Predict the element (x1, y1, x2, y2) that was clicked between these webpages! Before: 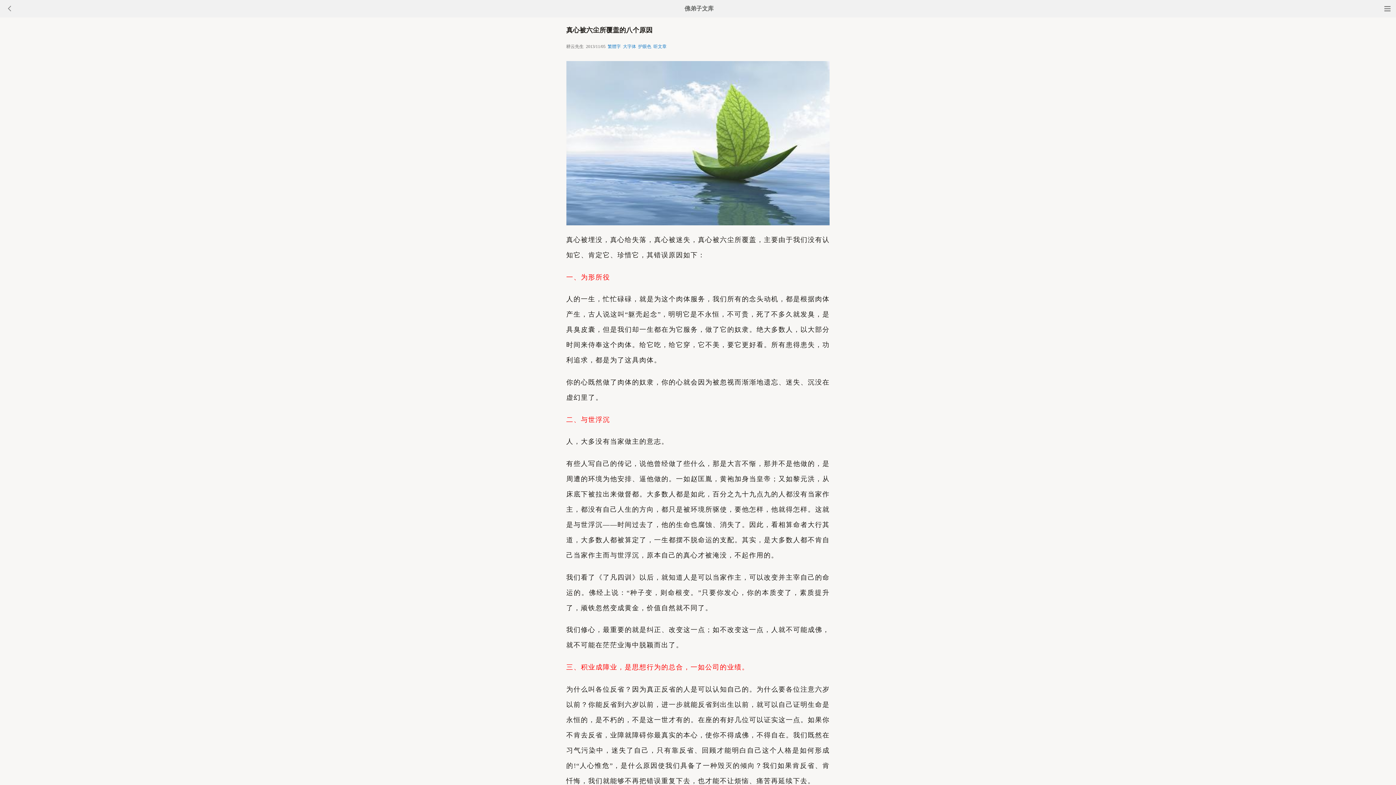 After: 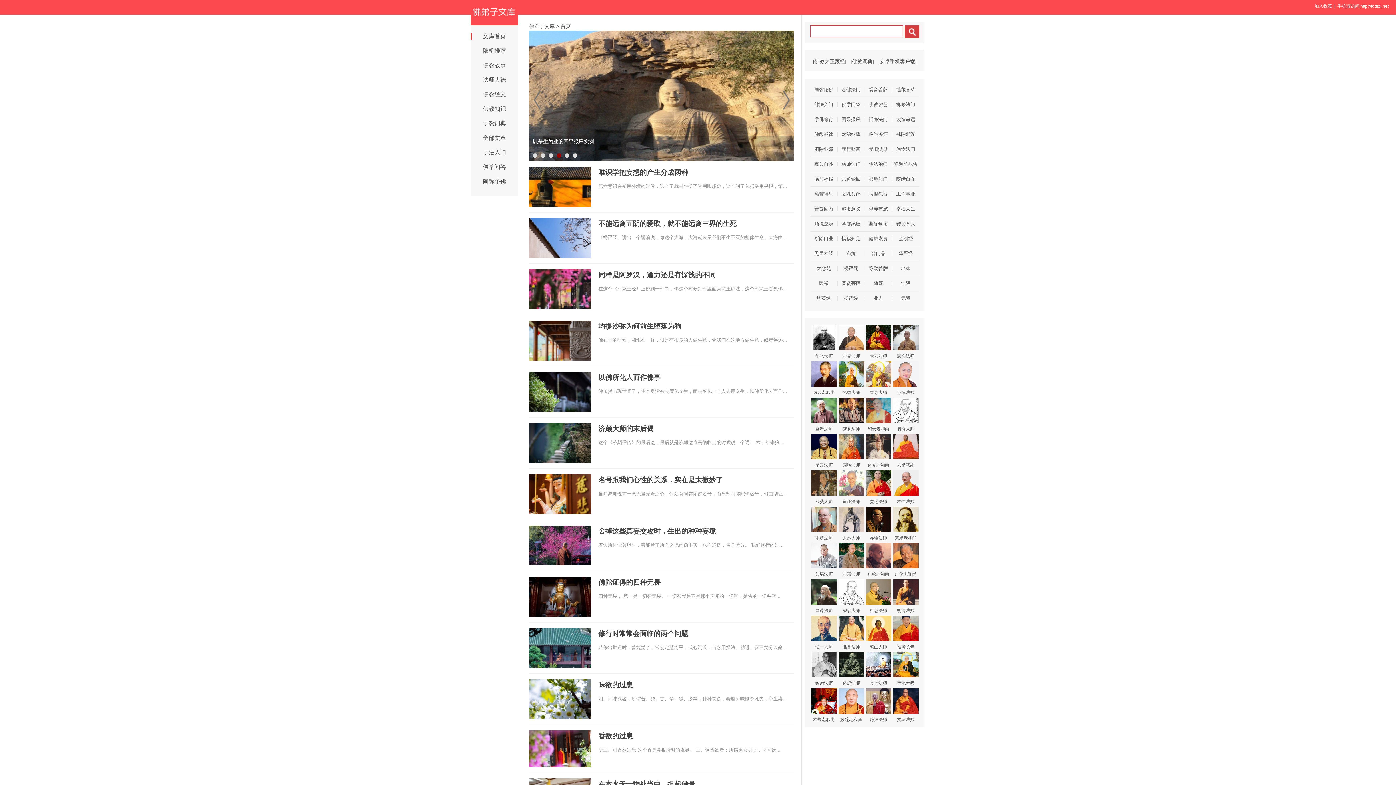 Action: label: 佛弟子文库 bbox: (684, 5, 713, 11)